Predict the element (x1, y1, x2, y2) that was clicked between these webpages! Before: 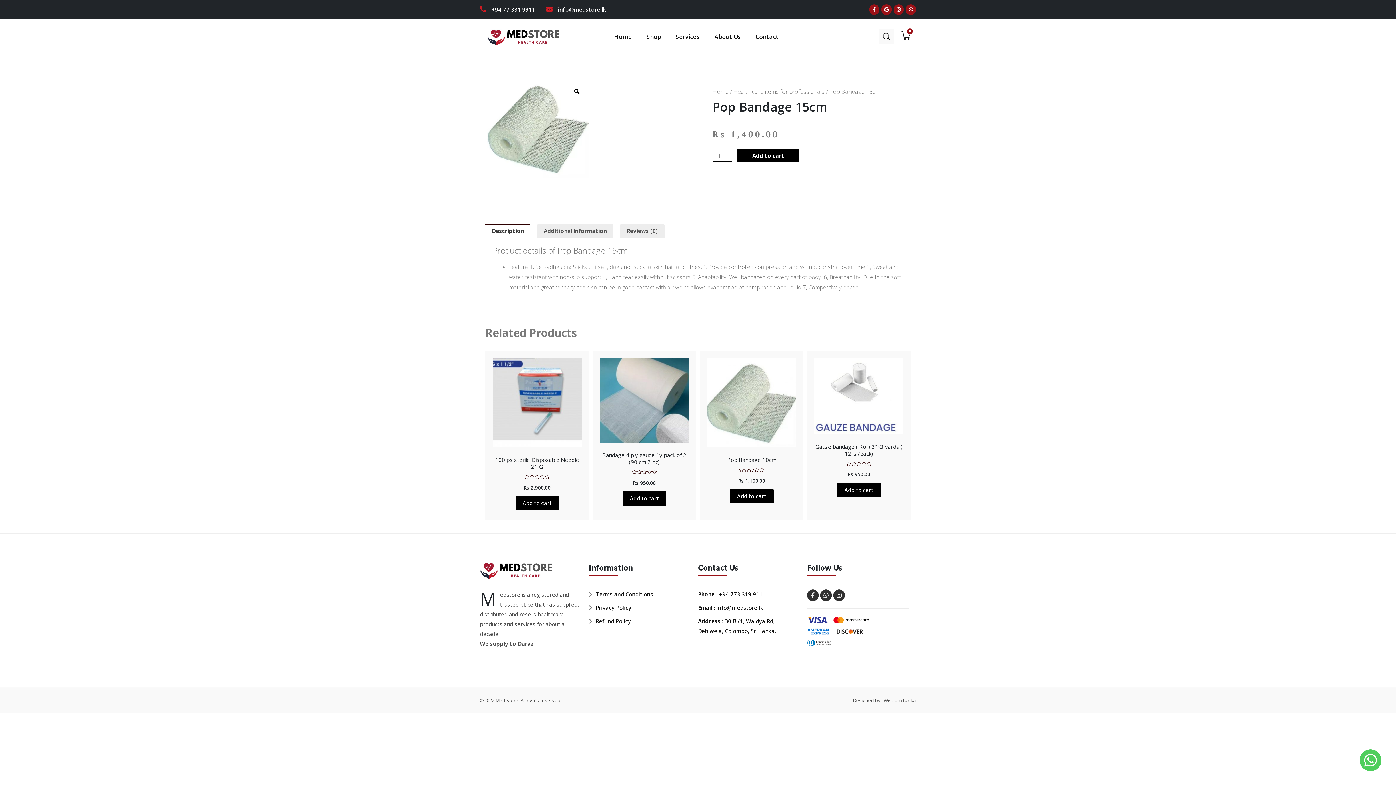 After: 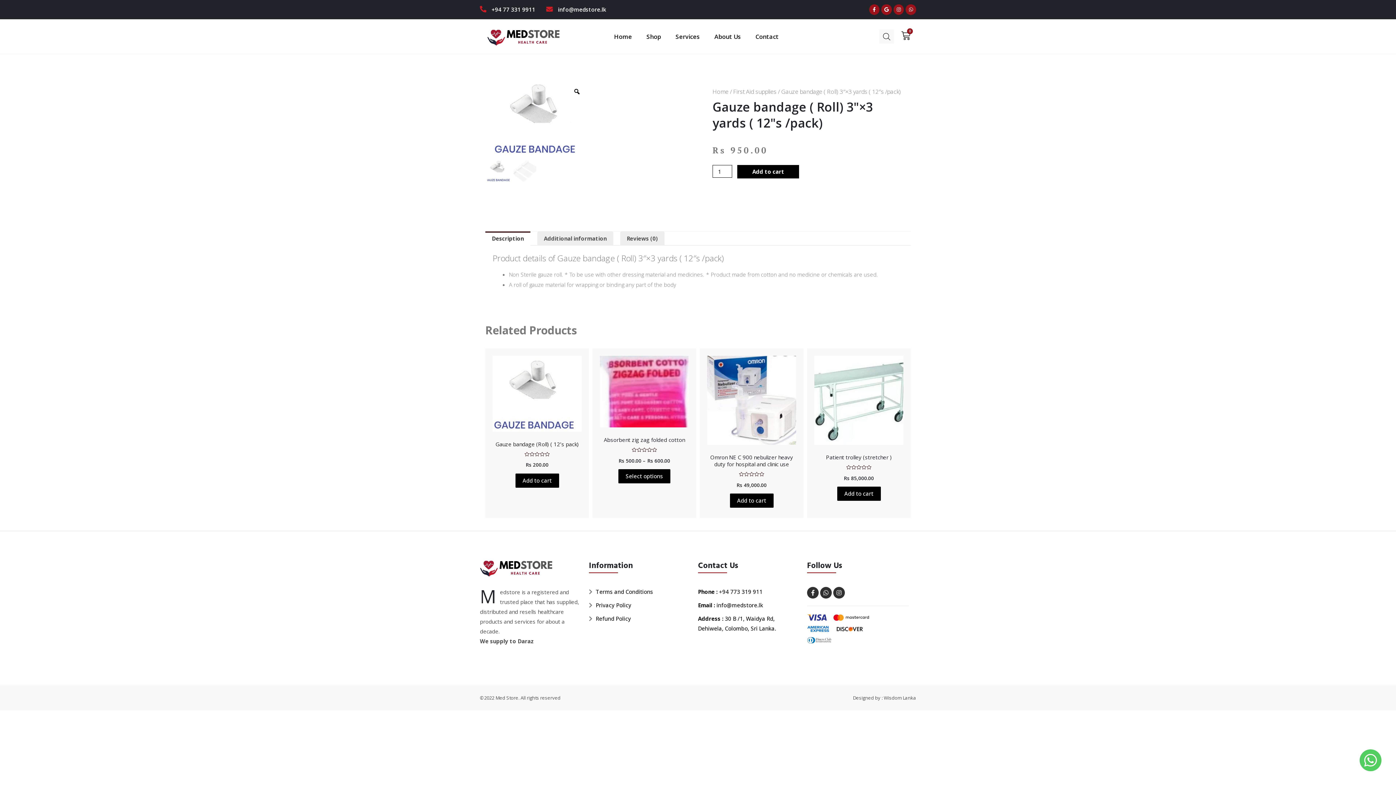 Action: bbox: (814, 443, 903, 457) label: Gauze bandage ( Roll) 3″×3 yards ( 12″s /pack)